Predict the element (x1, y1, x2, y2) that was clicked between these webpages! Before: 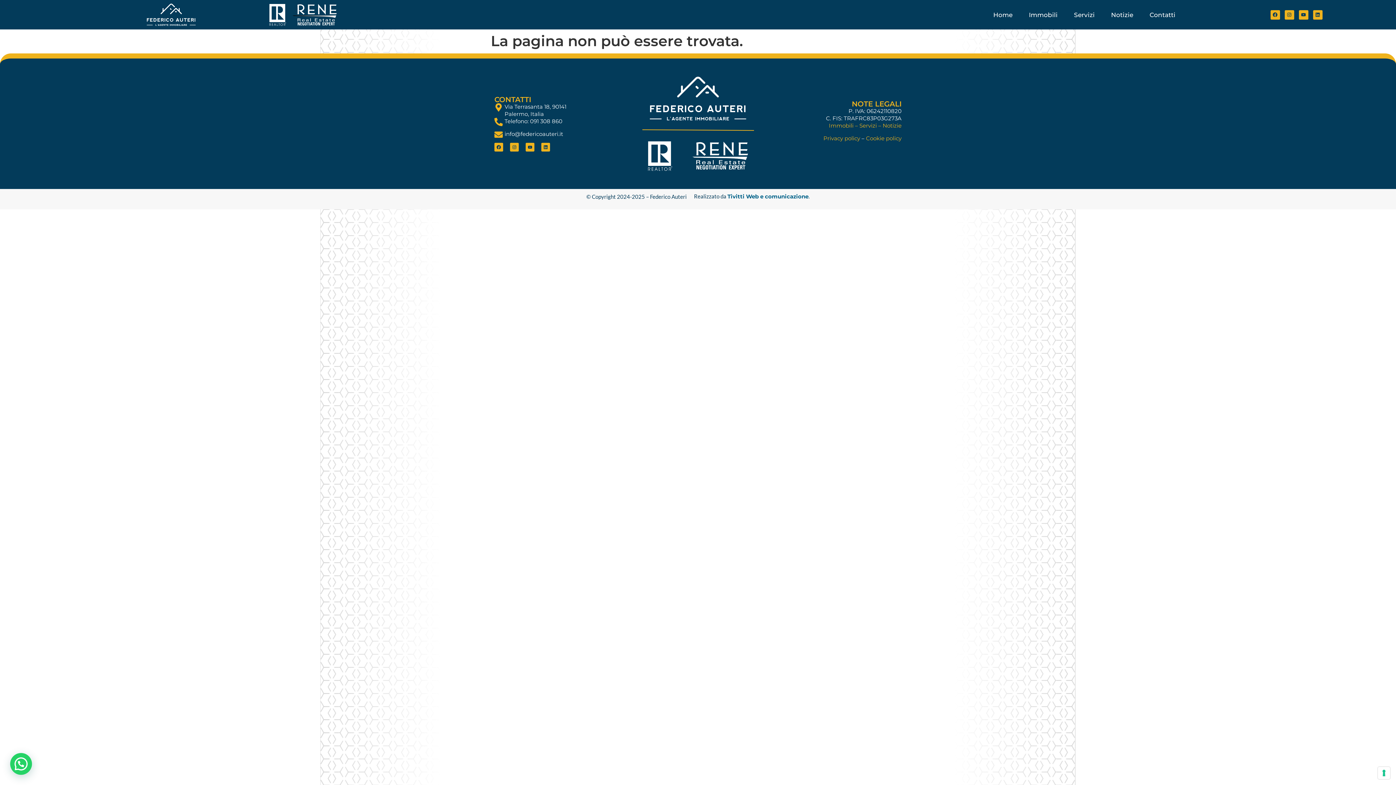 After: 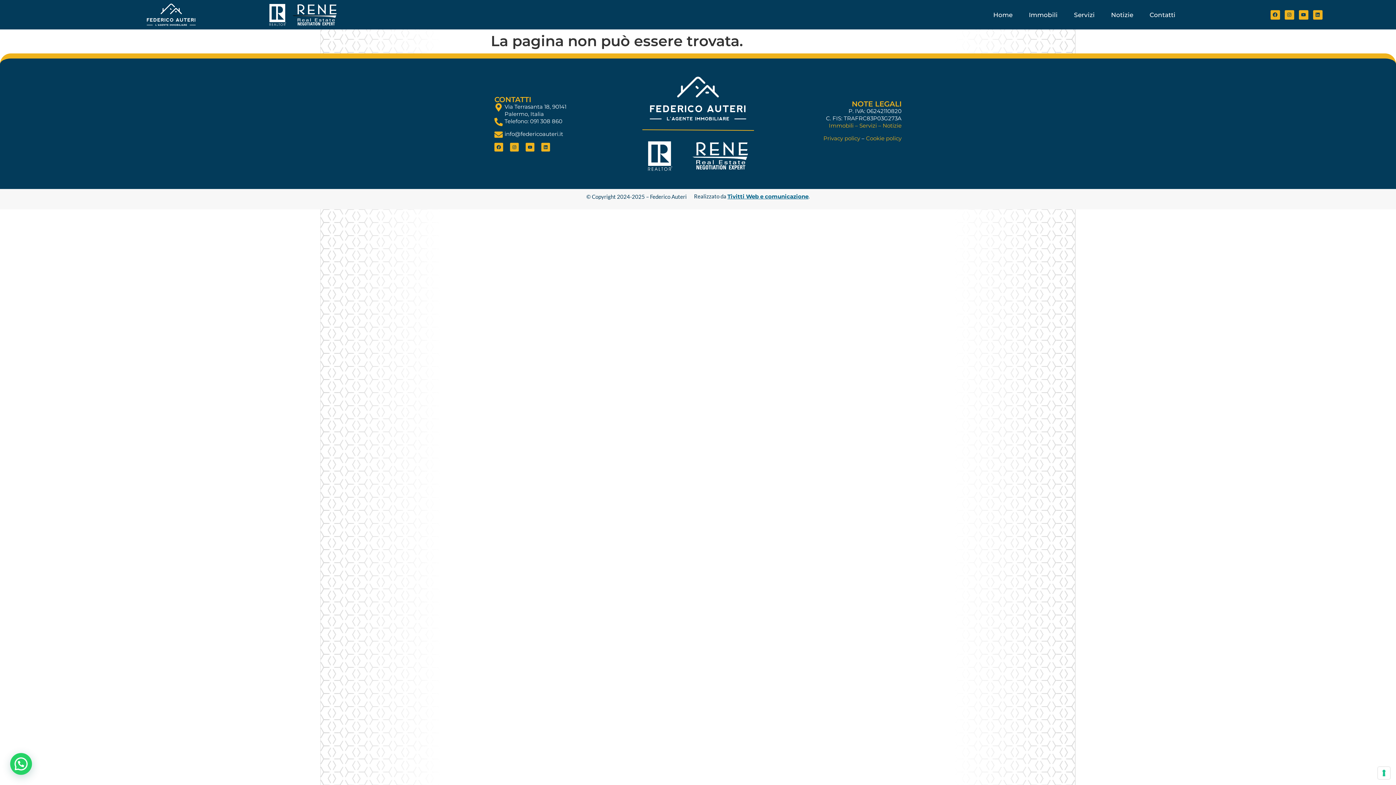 Action: label: Tivitti Web e comunicazione bbox: (727, 193, 808, 200)